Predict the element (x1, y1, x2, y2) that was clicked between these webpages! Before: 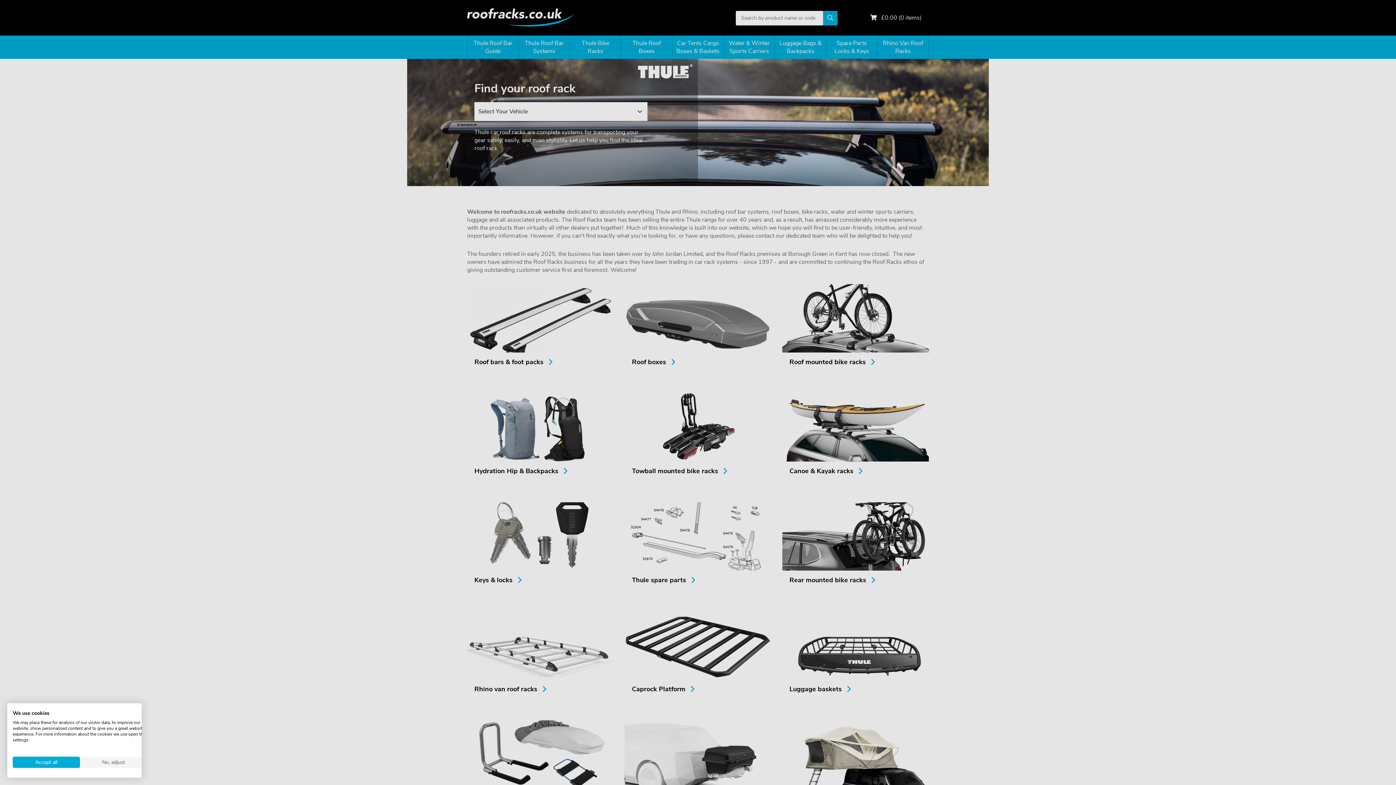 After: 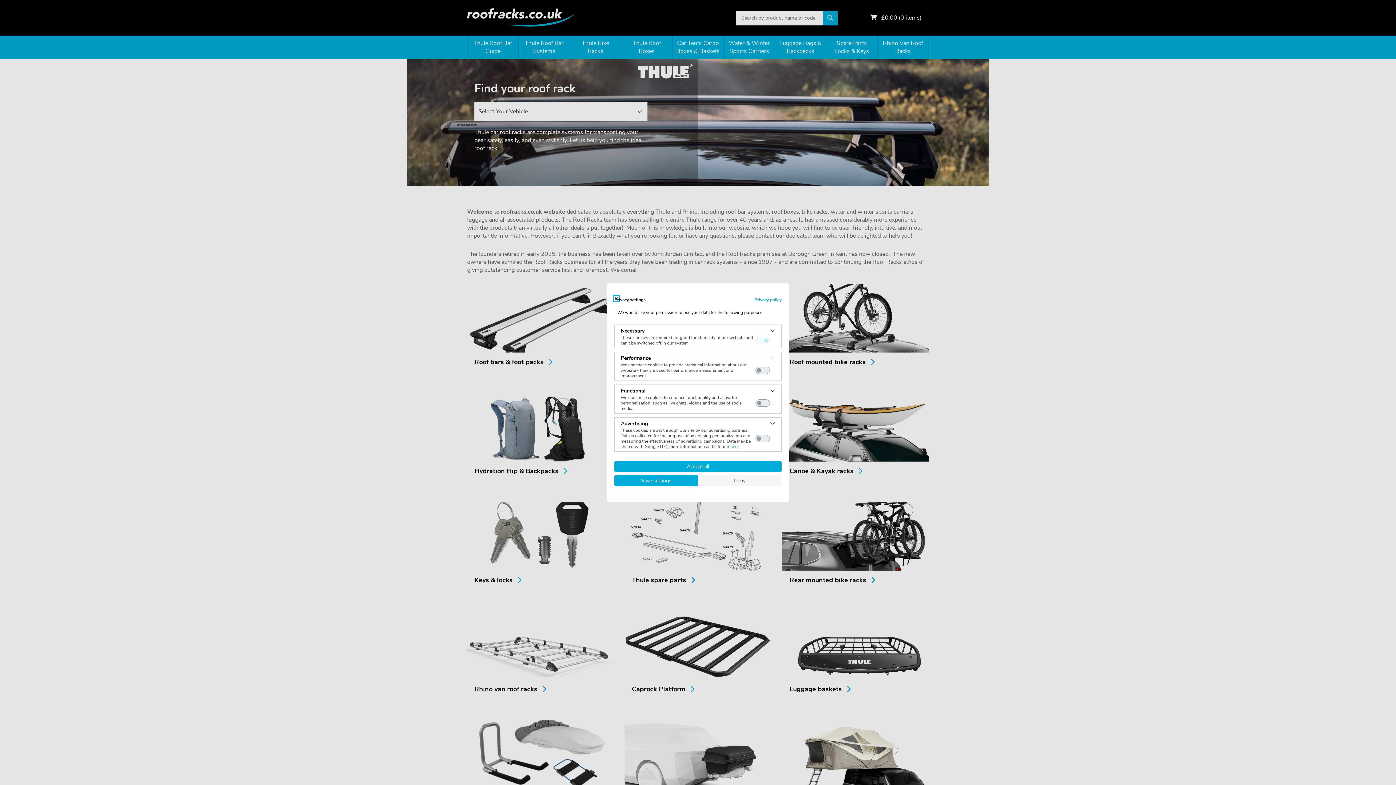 Action: label: Adjust cookie preferences bbox: (80, 757, 147, 768)